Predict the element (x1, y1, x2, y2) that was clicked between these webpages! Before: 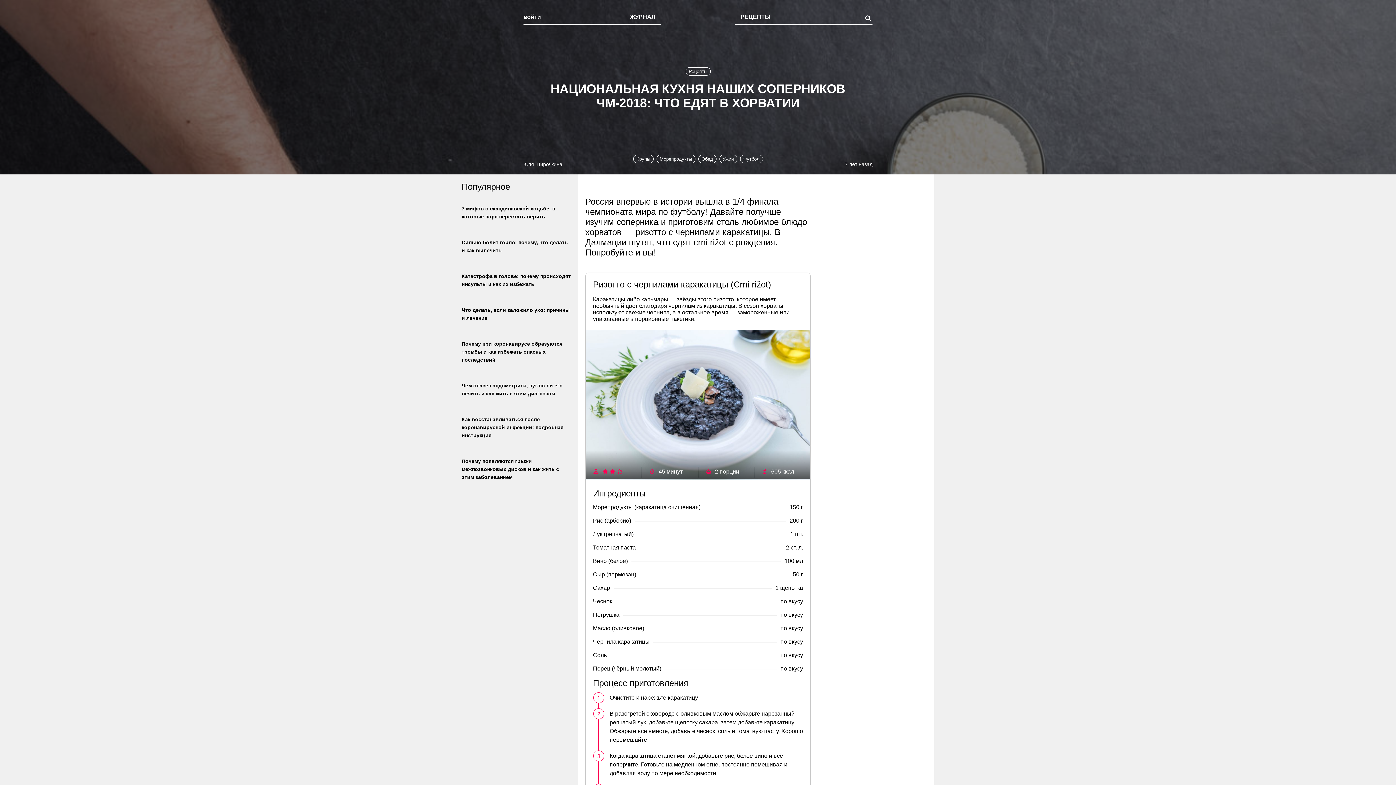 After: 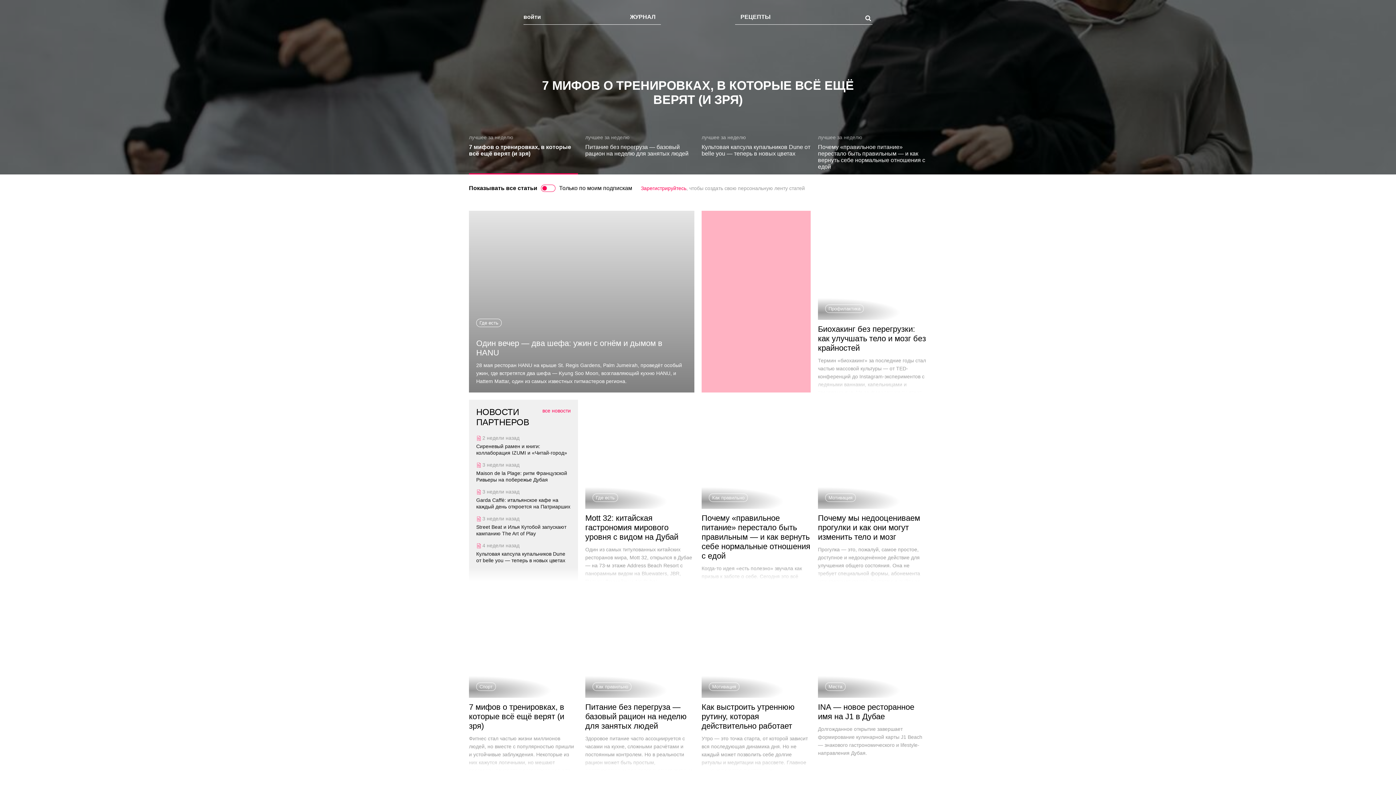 Action: bbox: (666, 8, 729, 41)